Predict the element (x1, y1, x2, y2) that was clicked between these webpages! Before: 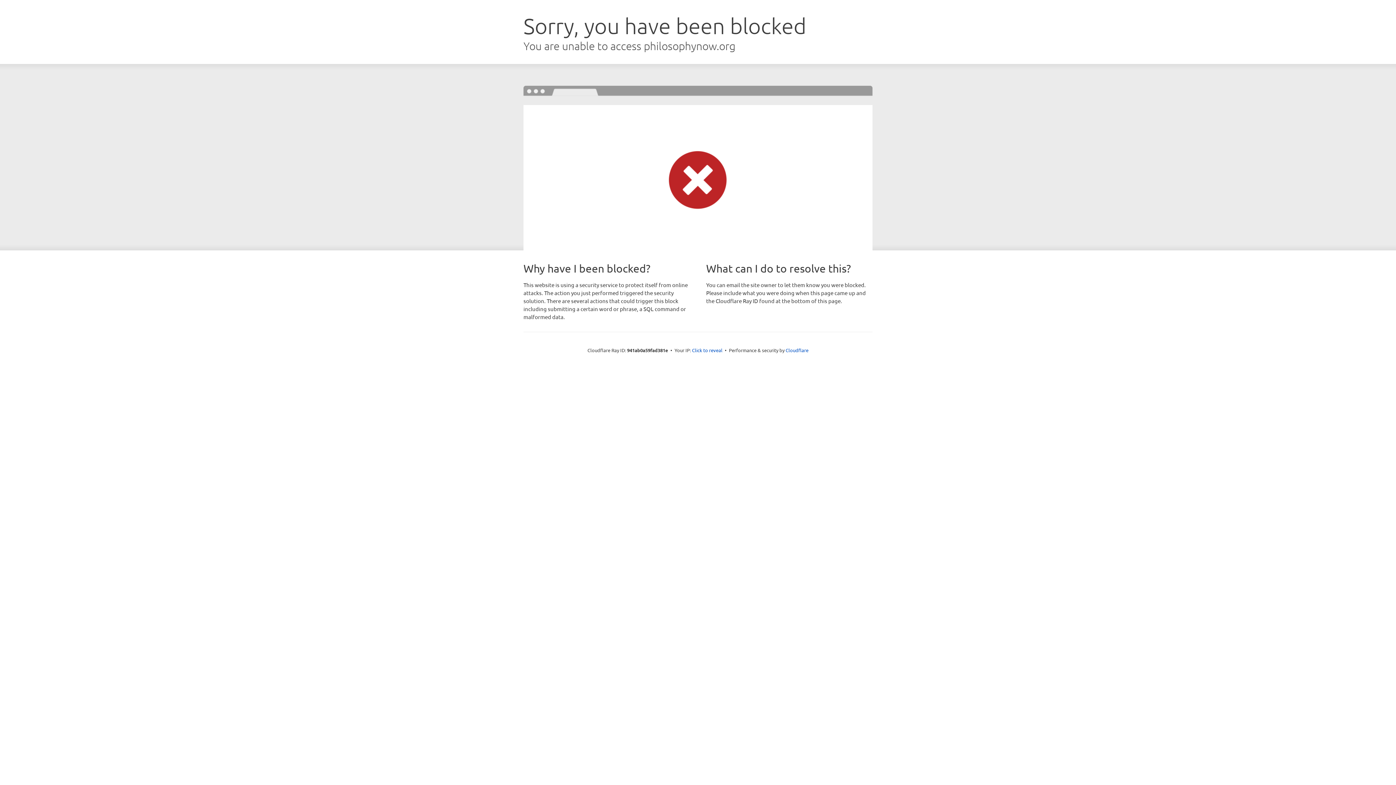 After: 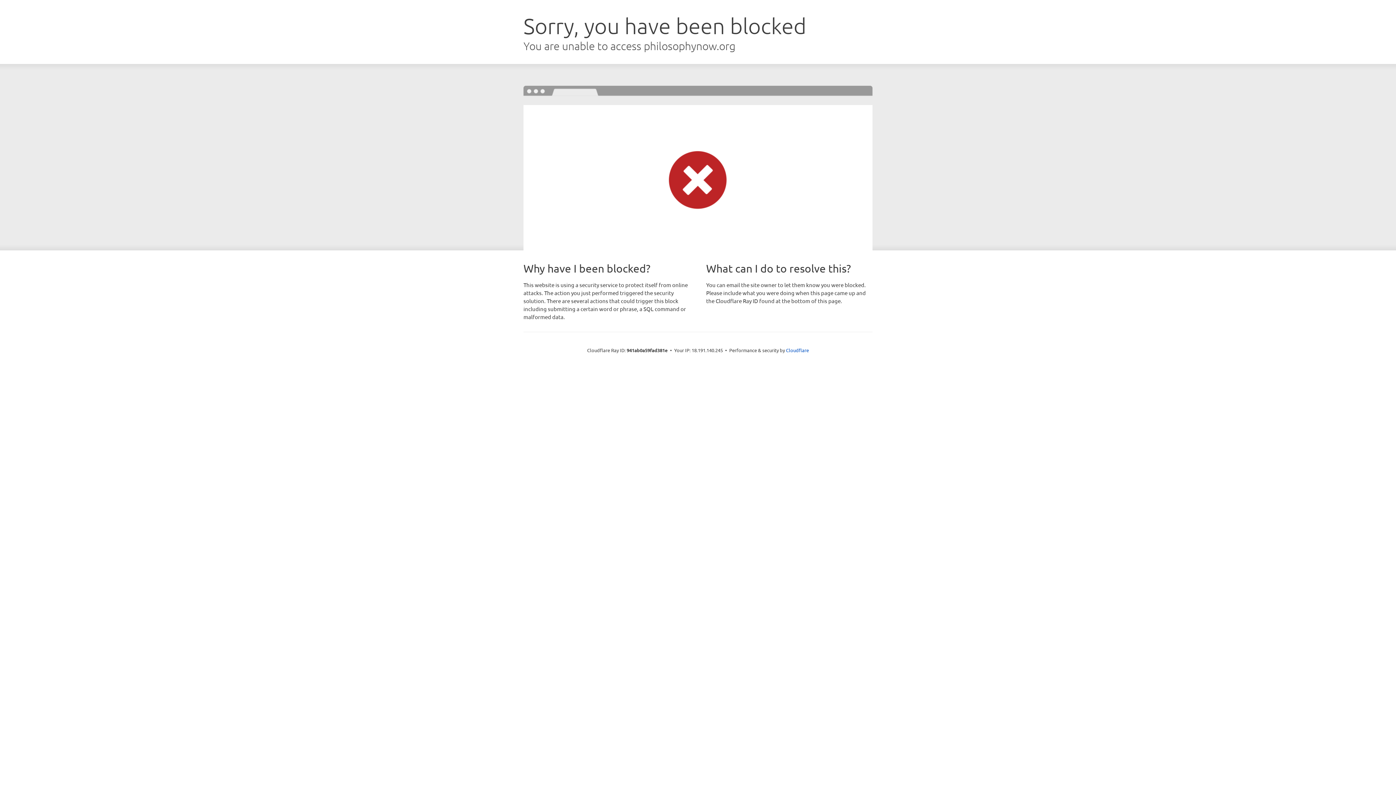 Action: bbox: (692, 346, 722, 353) label: Click to reveal